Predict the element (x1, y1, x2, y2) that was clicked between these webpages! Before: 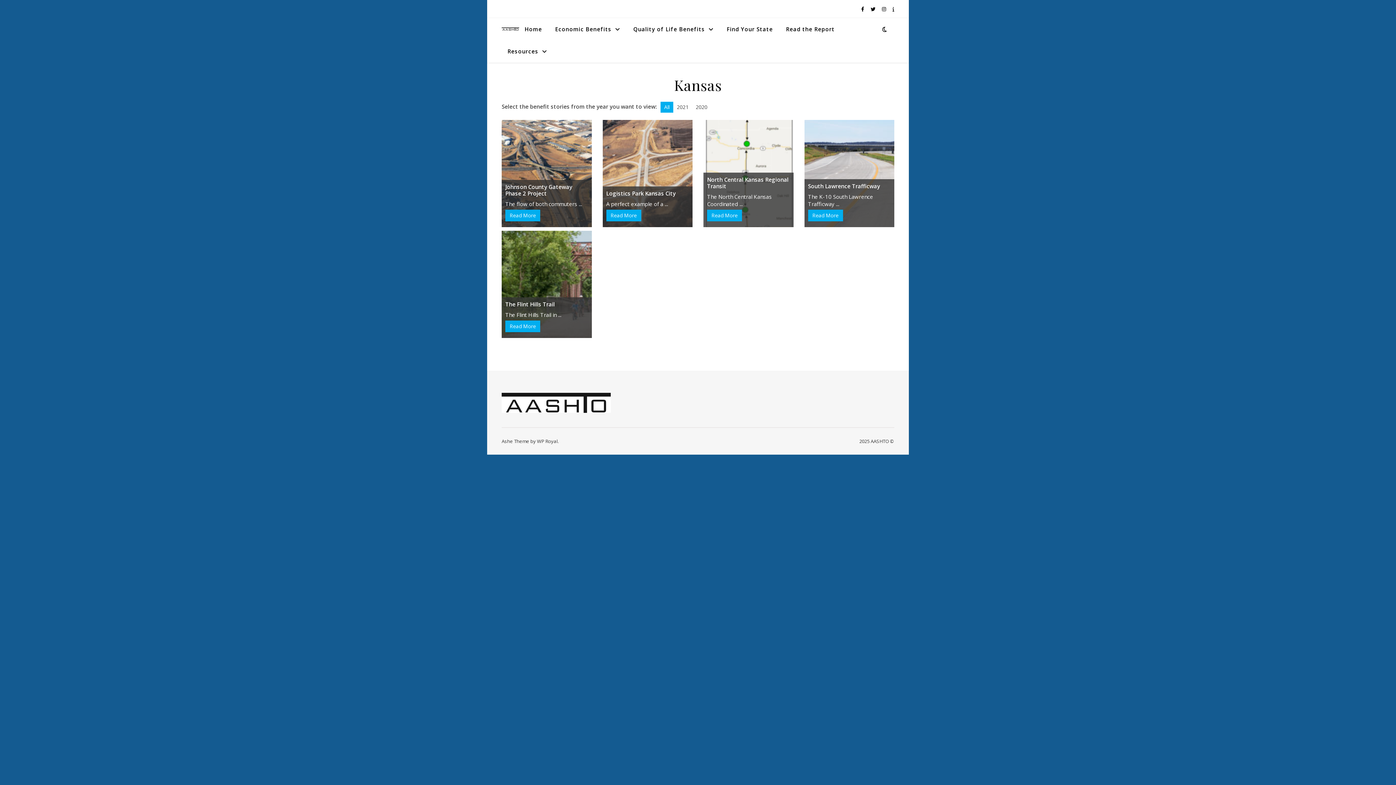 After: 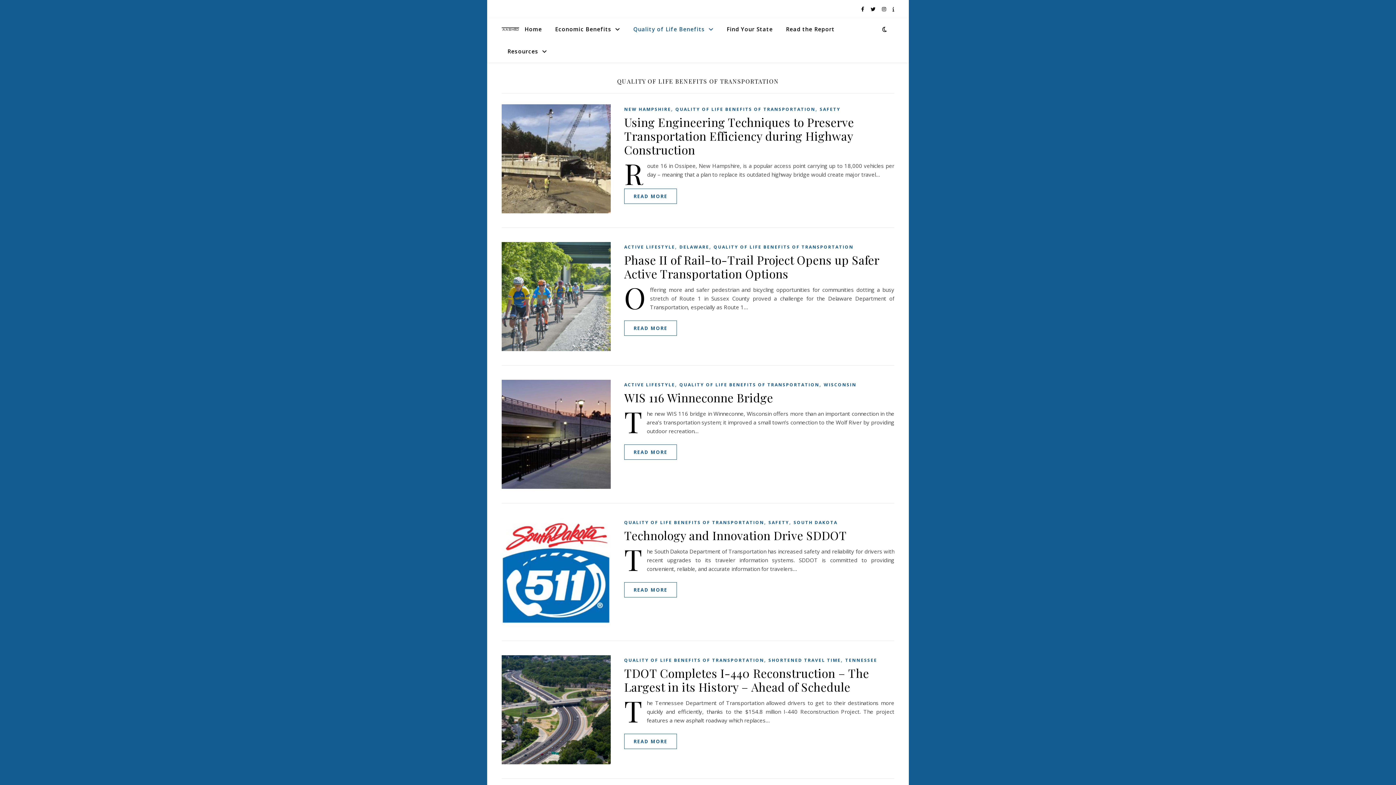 Action: bbox: (627, 18, 719, 40) label: Quality of Life Benefits